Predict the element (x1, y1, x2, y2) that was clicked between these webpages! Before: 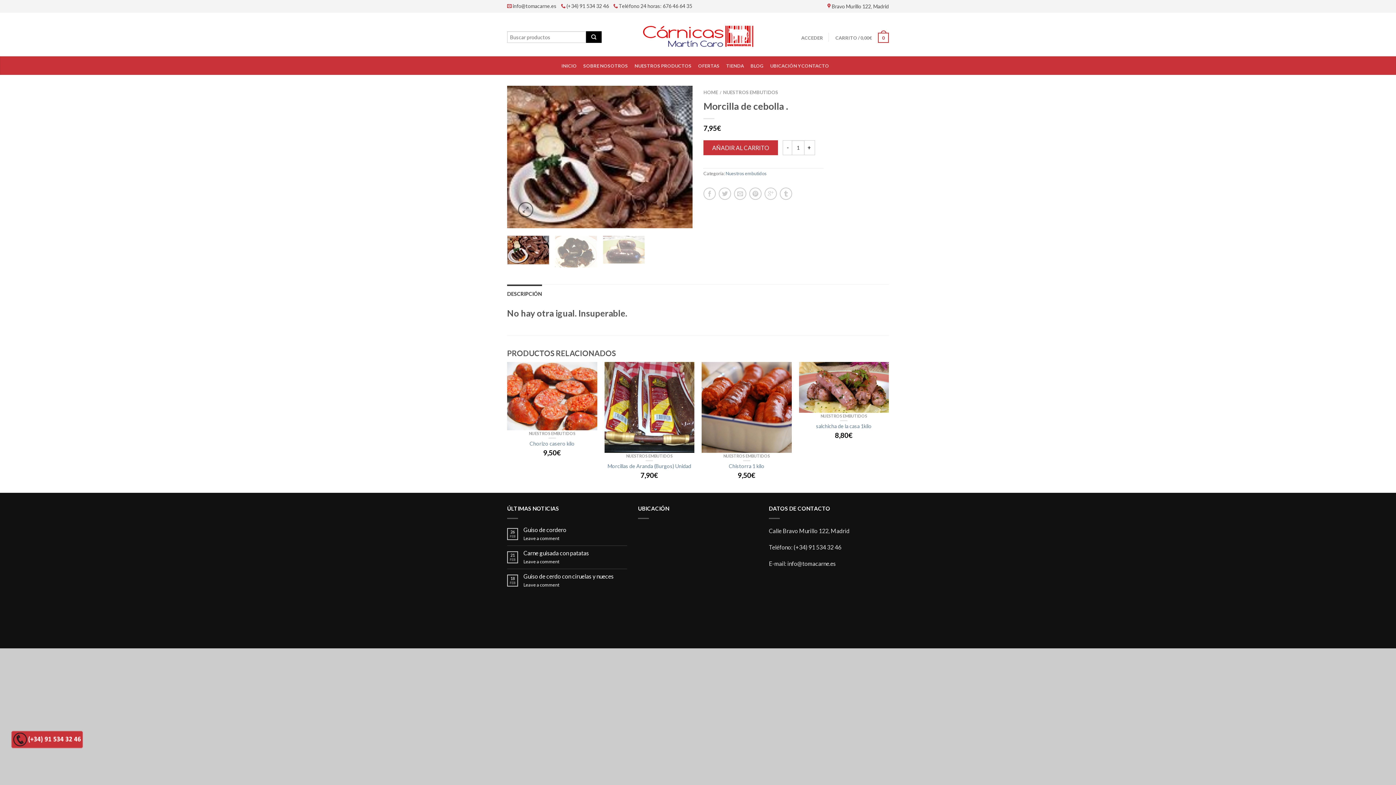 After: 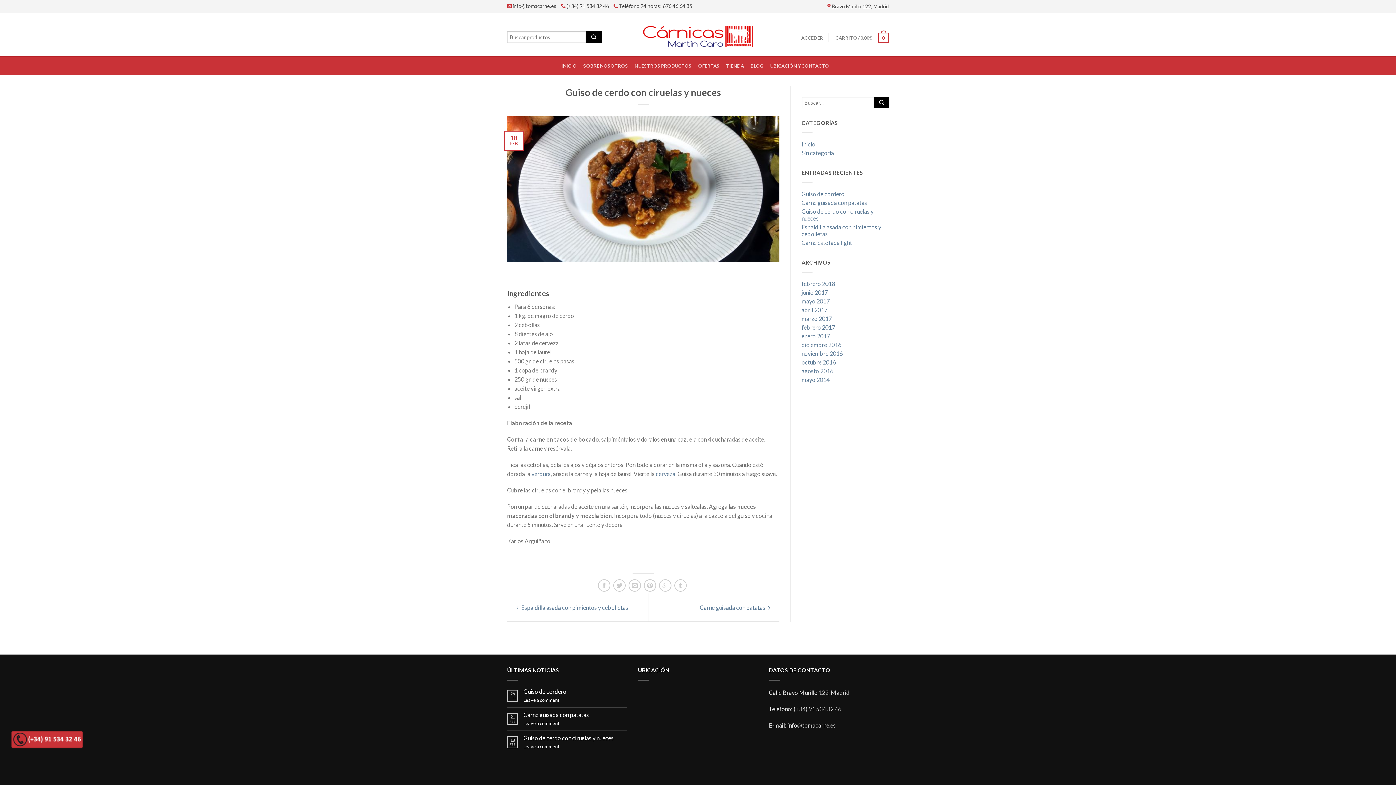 Action: bbox: (523, 581, 627, 588) label: Leave a comment